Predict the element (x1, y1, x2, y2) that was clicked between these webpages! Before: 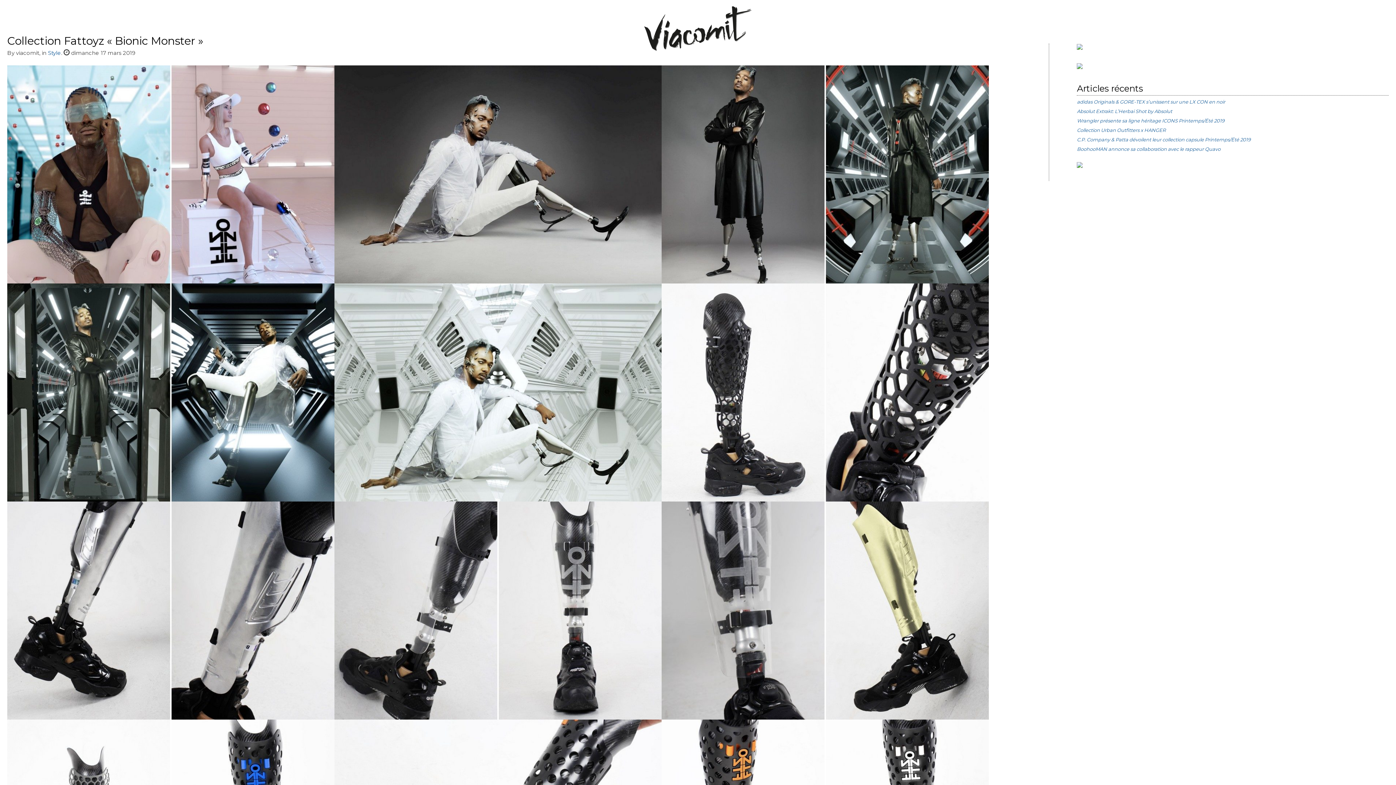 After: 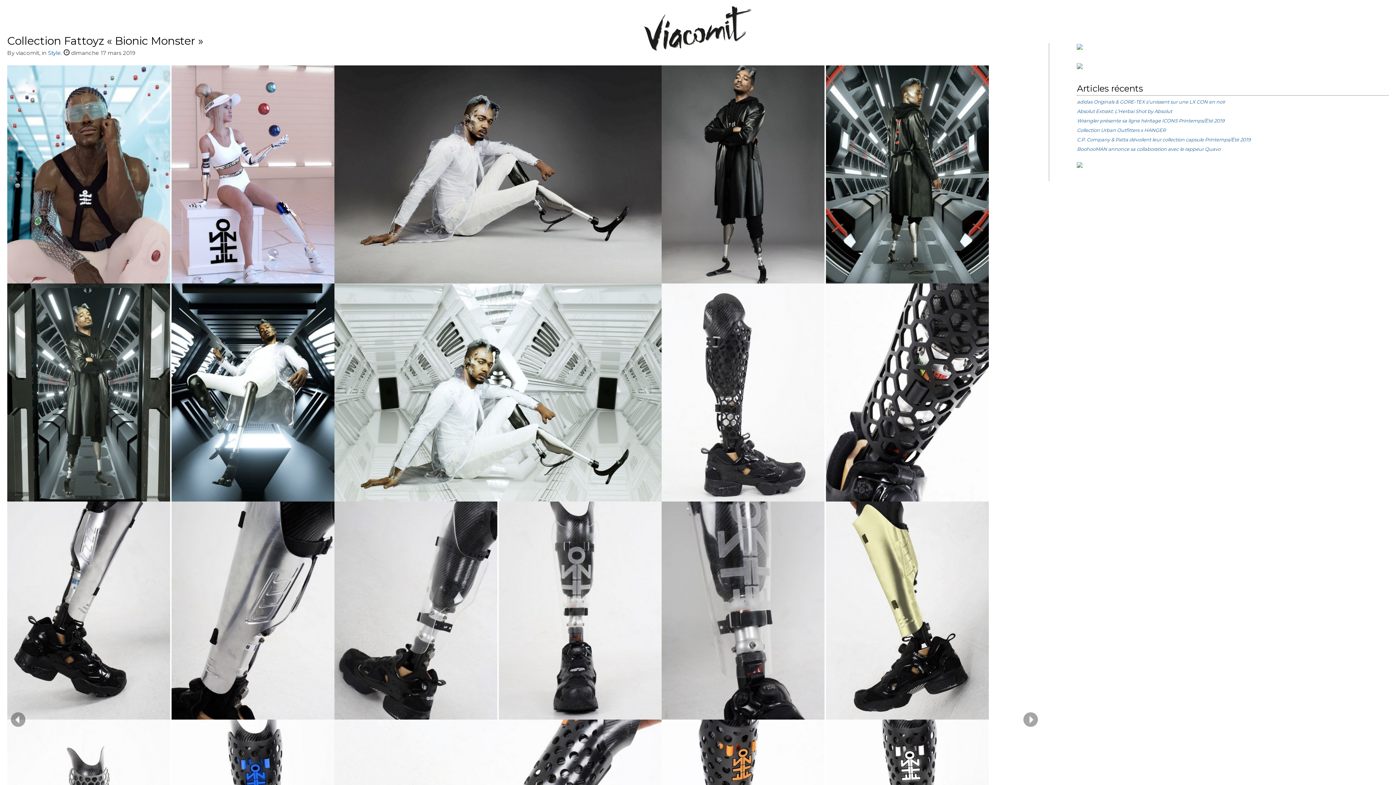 Action: bbox: (7, 501, 334, 719)